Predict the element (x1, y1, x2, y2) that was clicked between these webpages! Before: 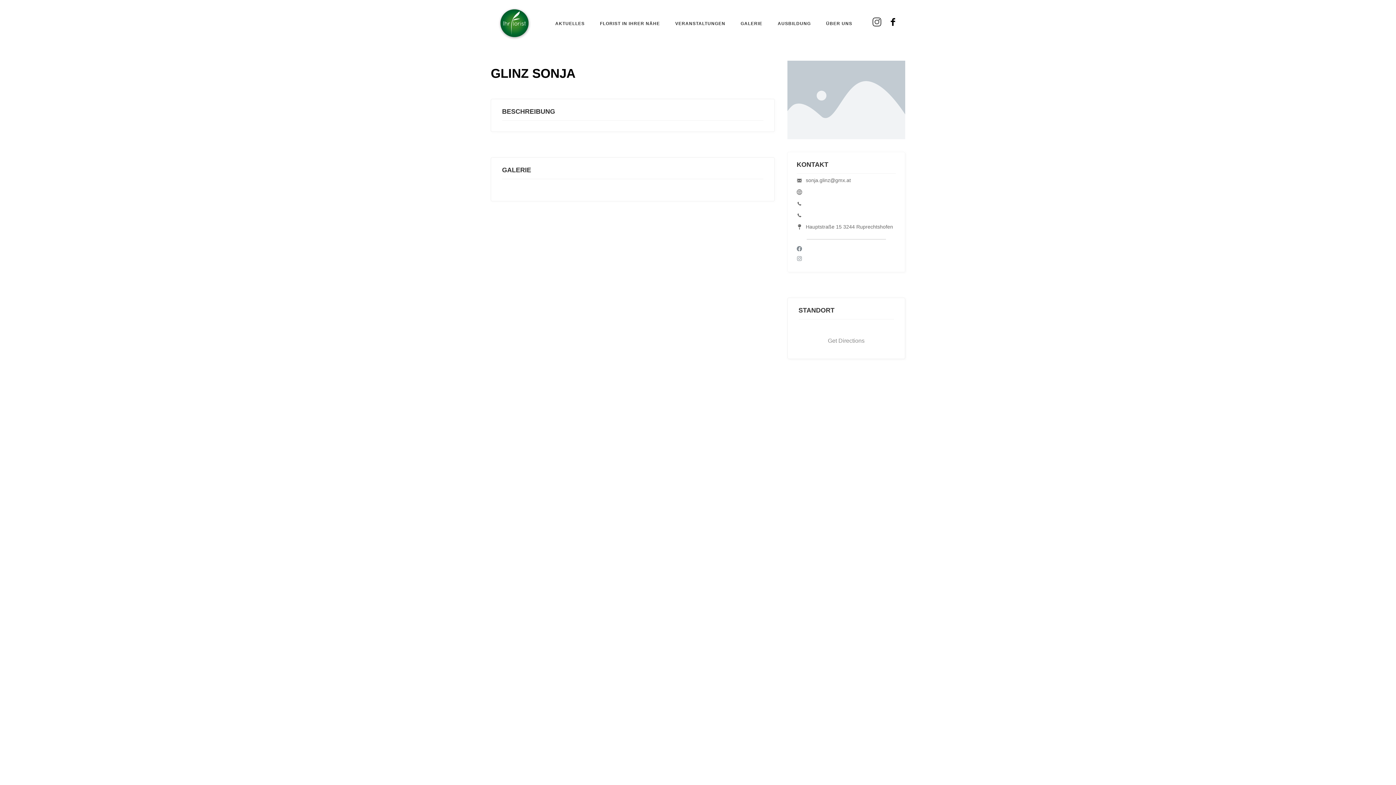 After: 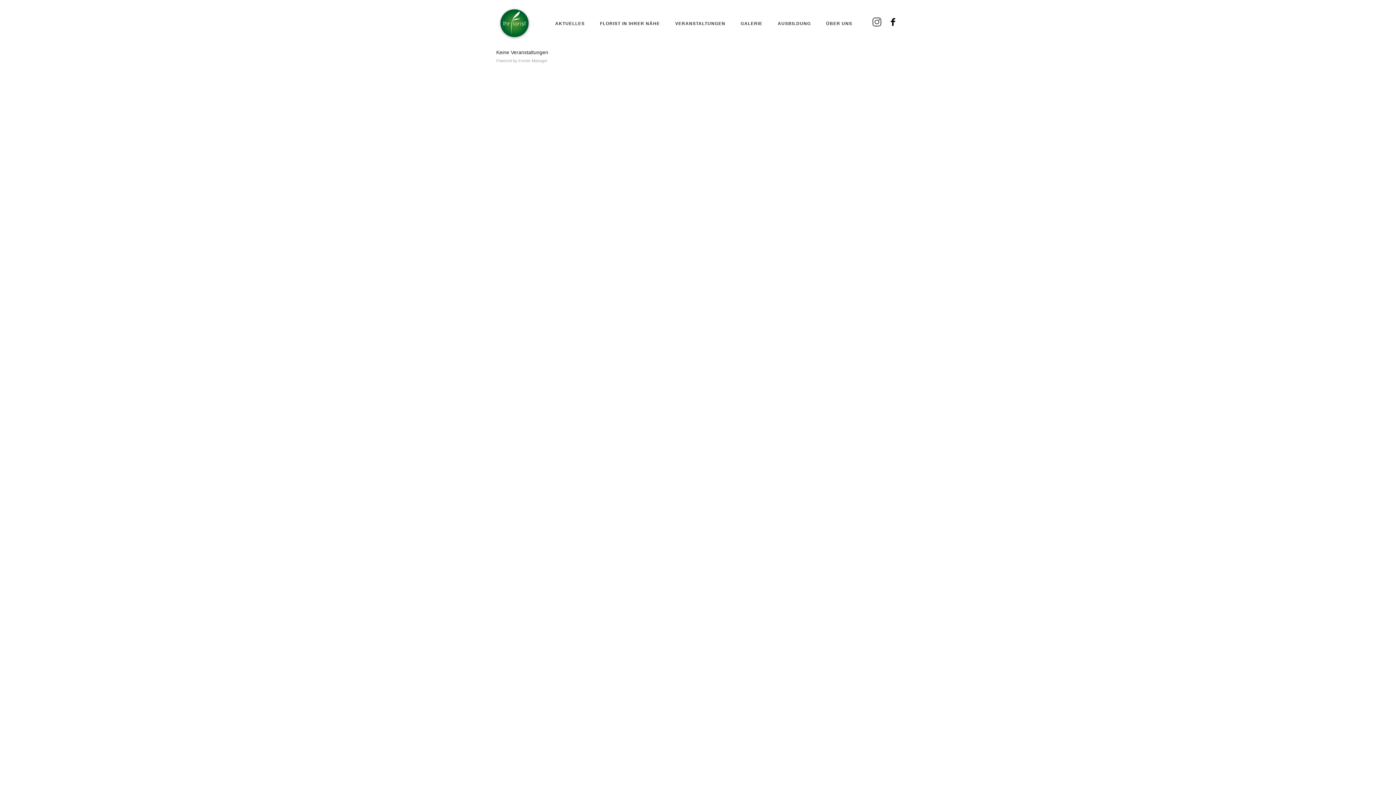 Action: bbox: (669, 16, 731, 30) label: VERANSTALTUNGEN